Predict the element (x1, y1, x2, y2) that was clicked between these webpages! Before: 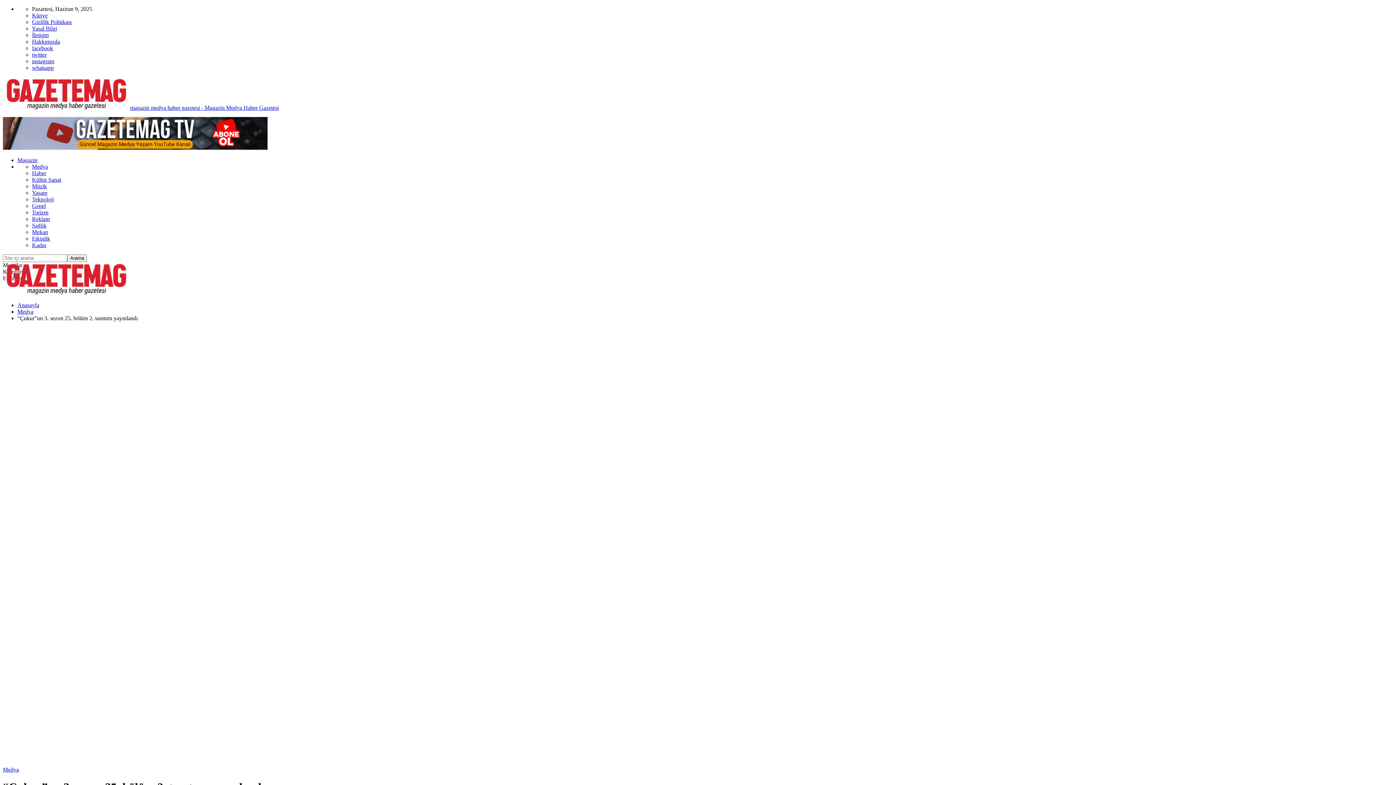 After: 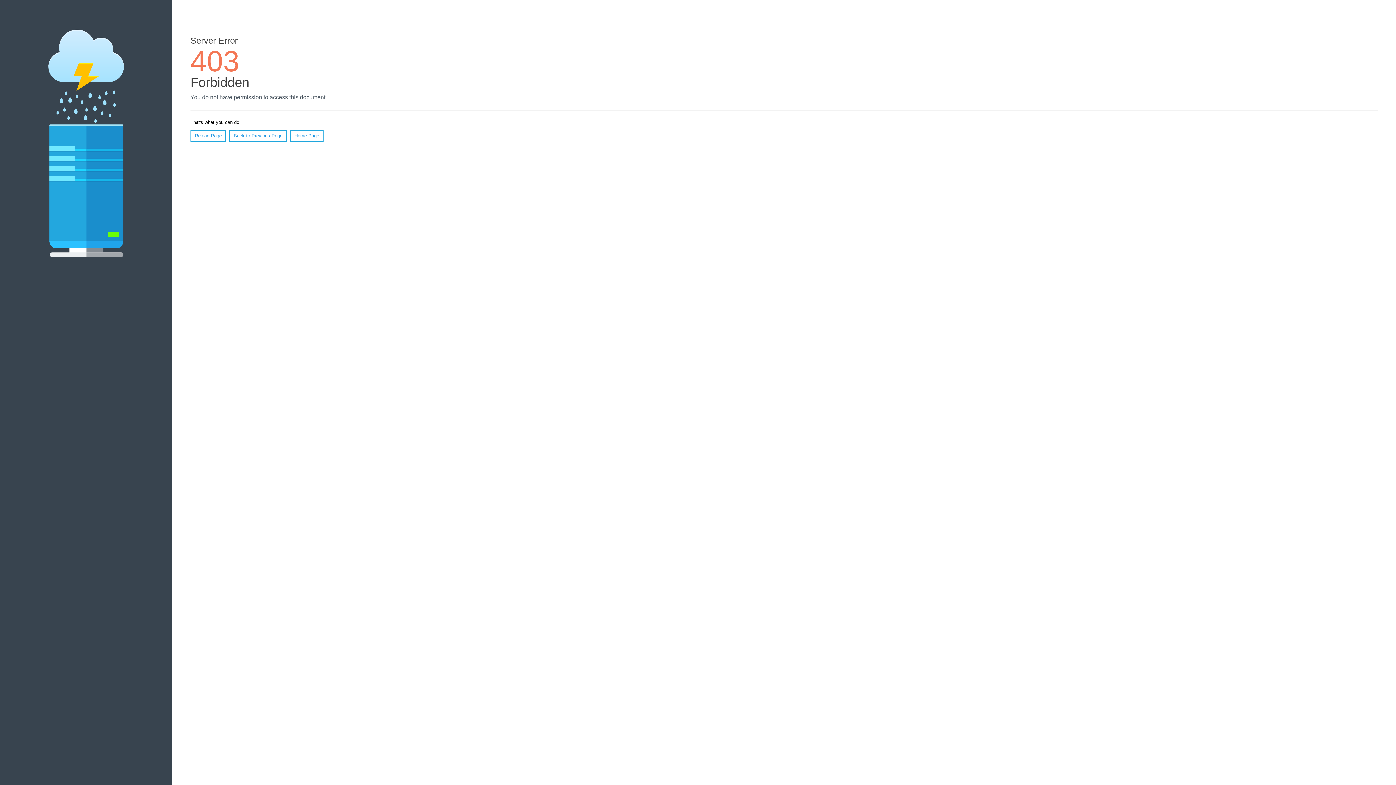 Action: bbox: (17, 302, 39, 308) label: Anasayfa